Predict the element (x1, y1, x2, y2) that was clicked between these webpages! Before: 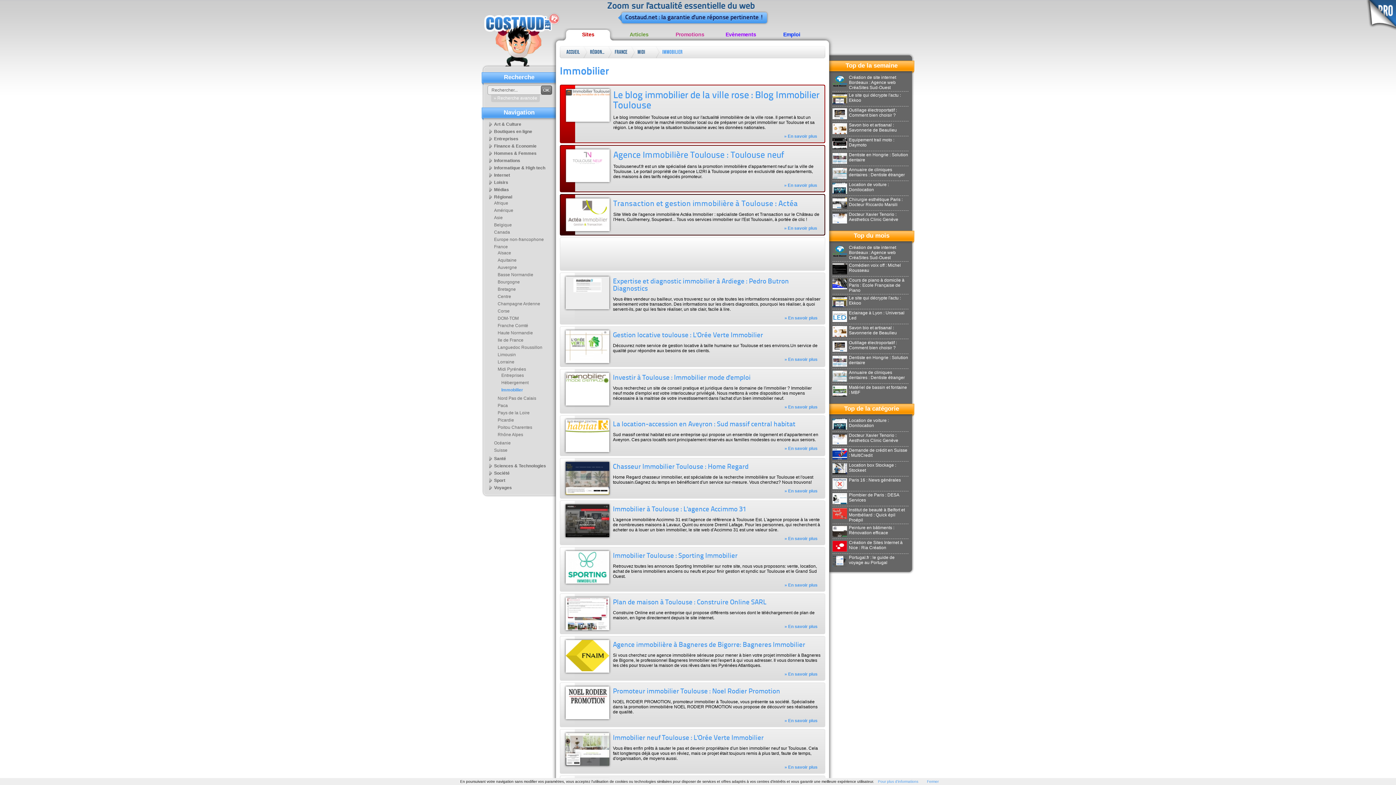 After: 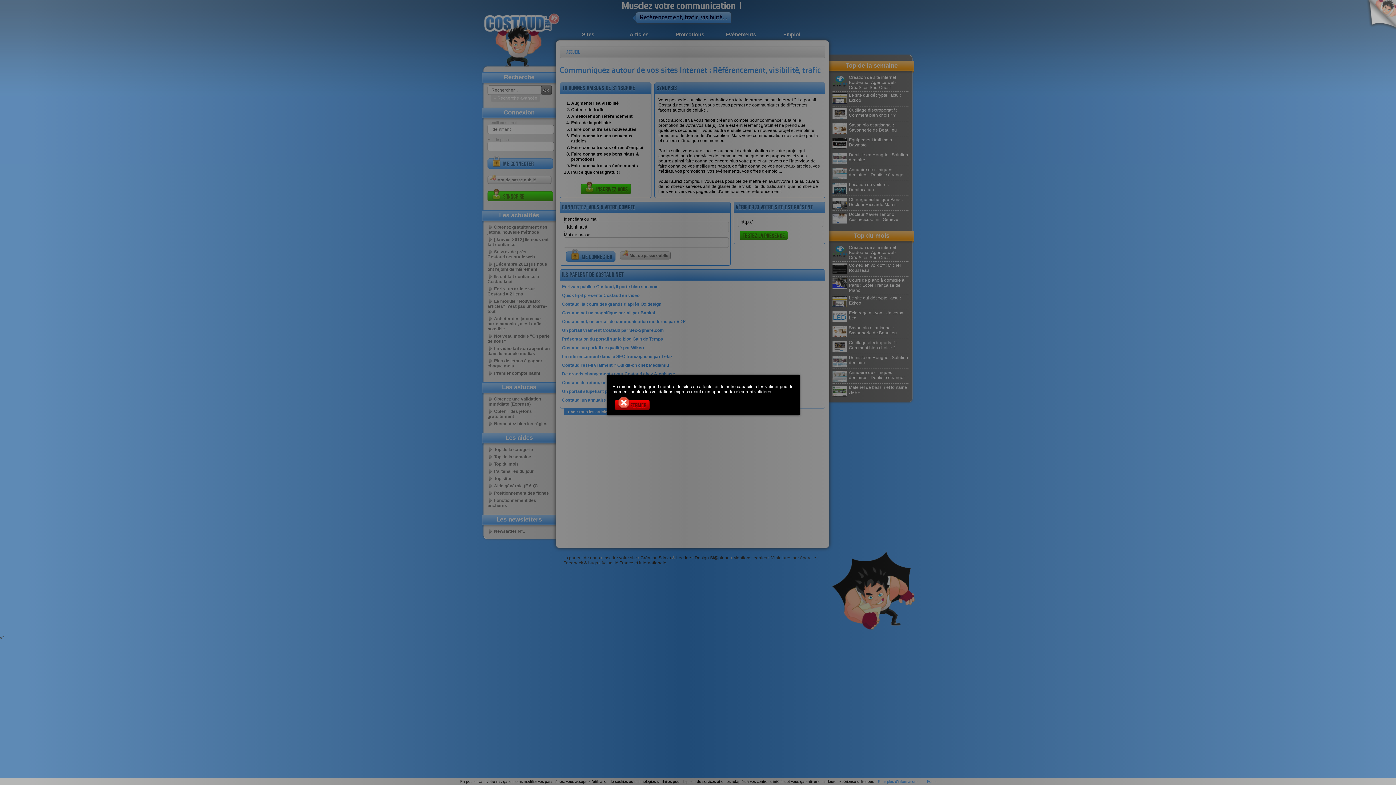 Action: bbox: (1364, 27, 1396, 32)